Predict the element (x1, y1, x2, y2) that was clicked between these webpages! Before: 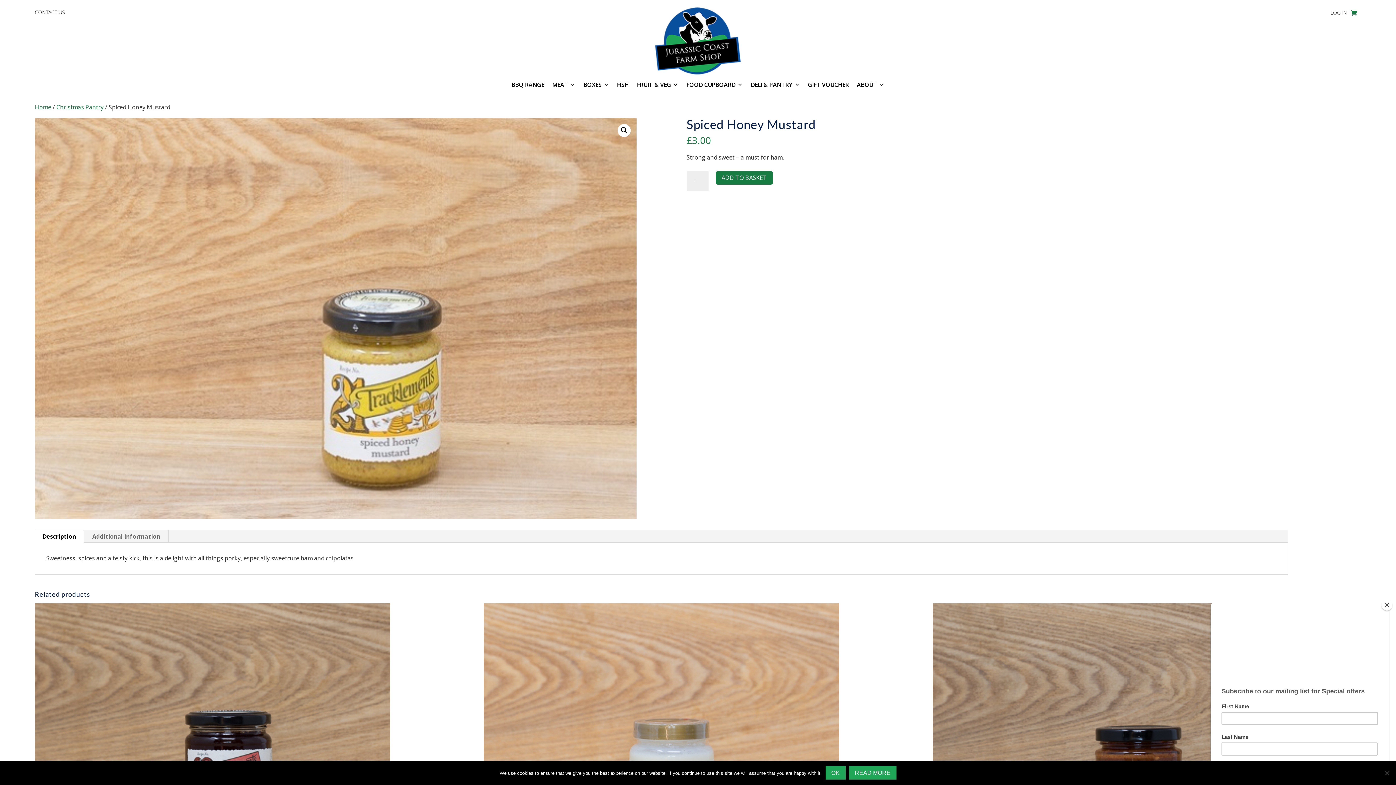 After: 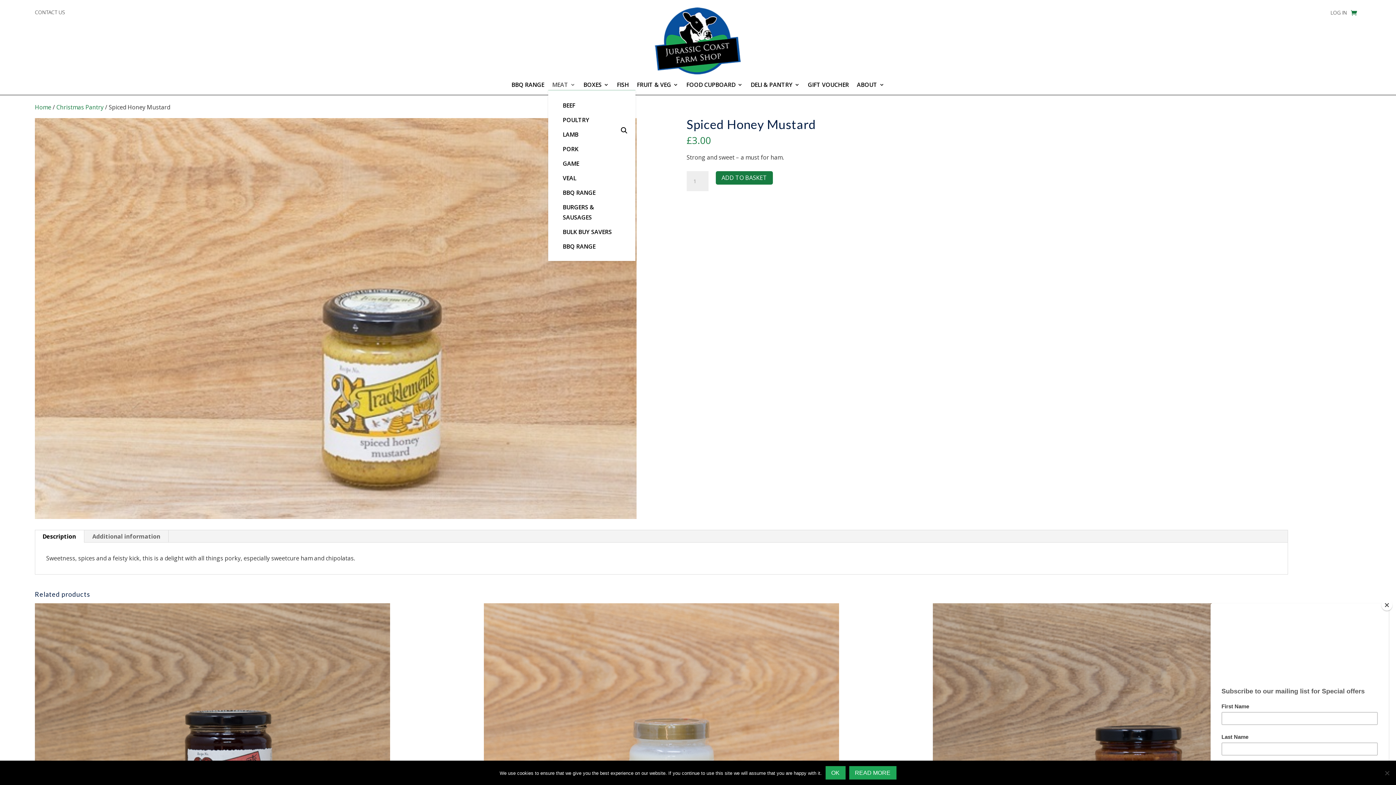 Action: label: MEAT bbox: (552, 82, 575, 90)